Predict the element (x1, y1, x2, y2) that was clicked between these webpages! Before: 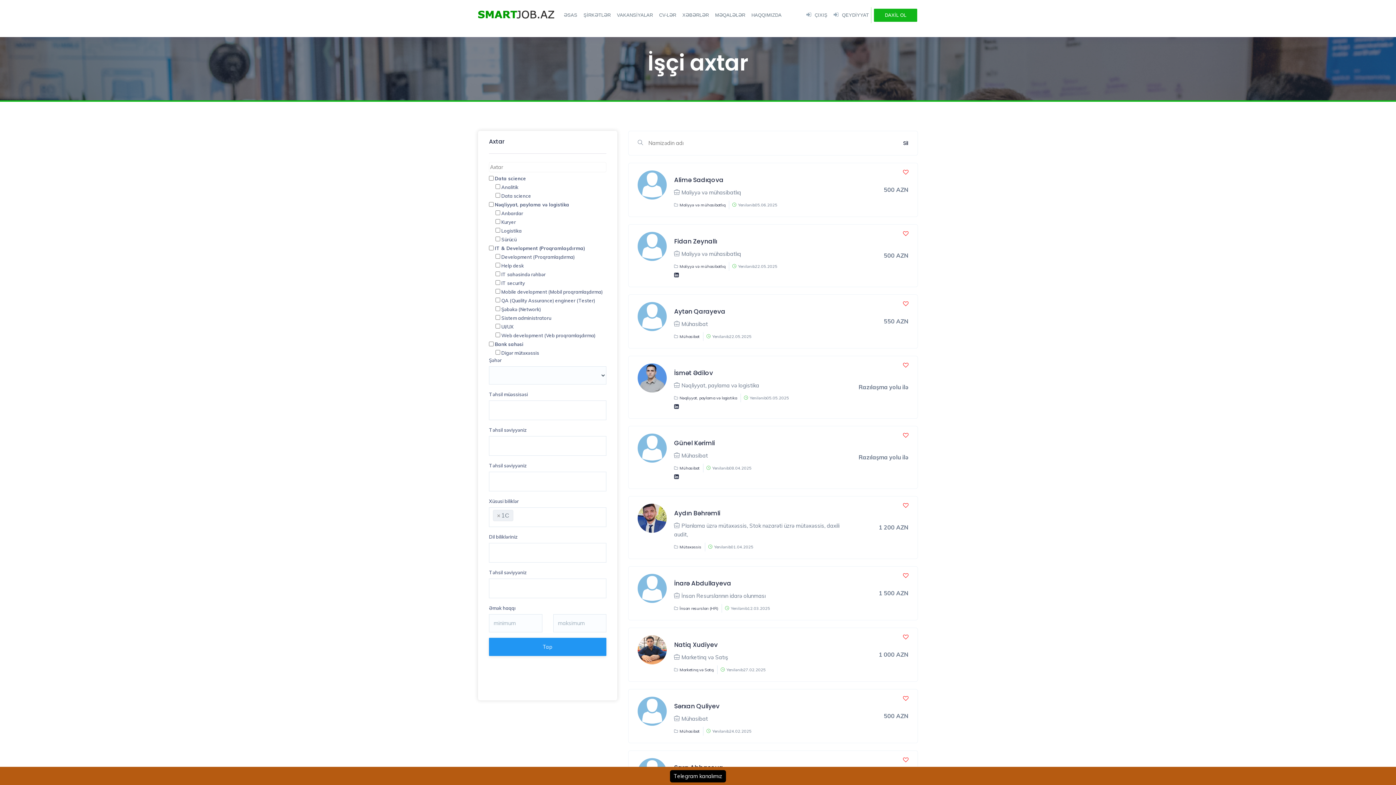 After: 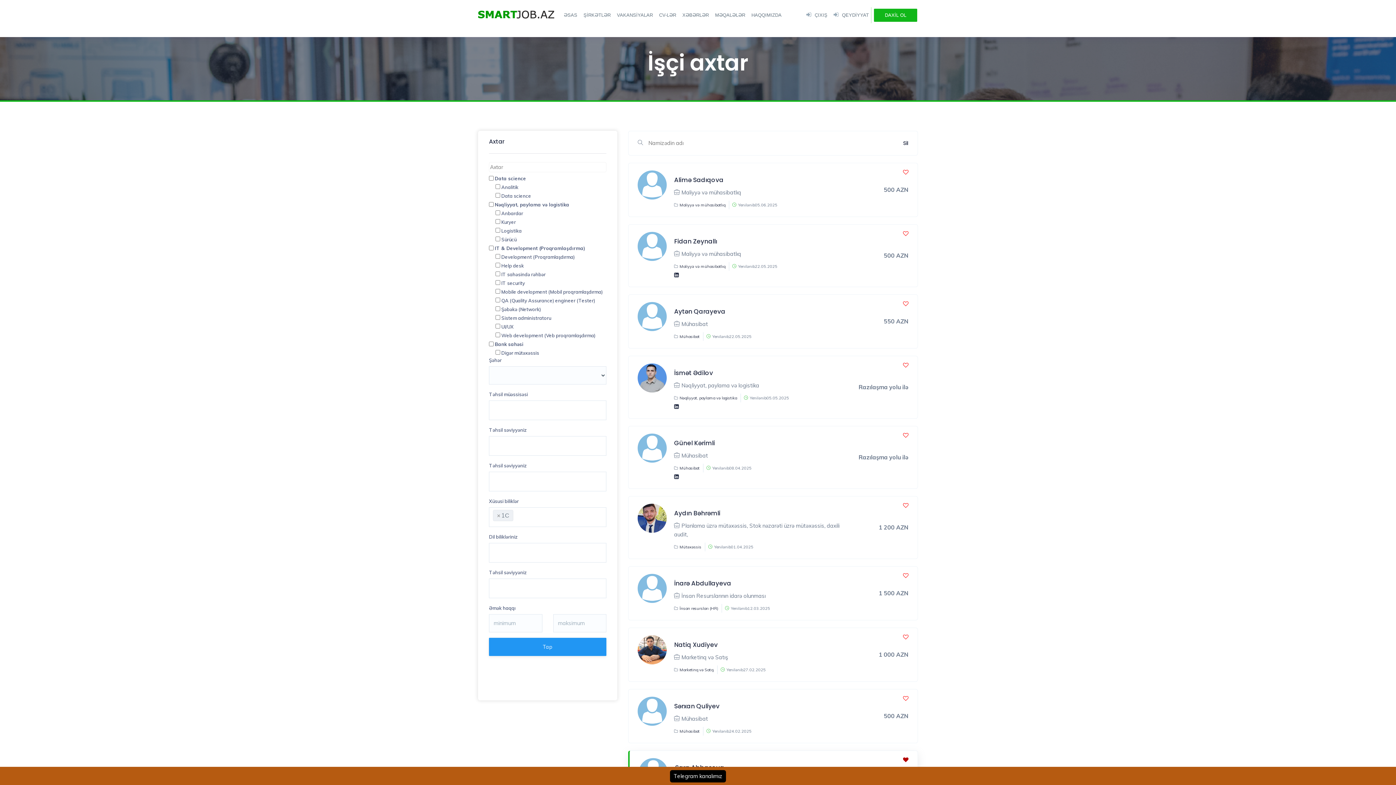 Action: bbox: (903, 756, 910, 764)